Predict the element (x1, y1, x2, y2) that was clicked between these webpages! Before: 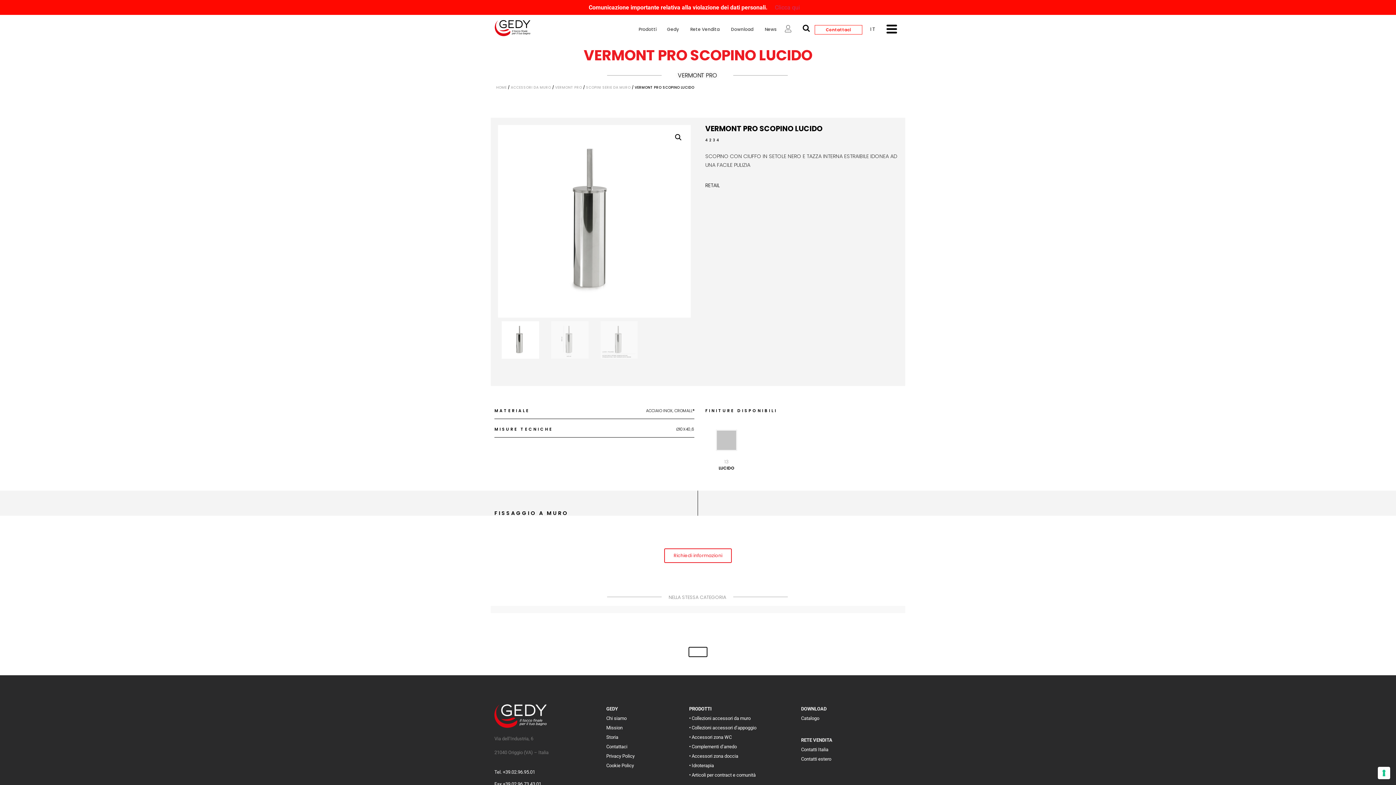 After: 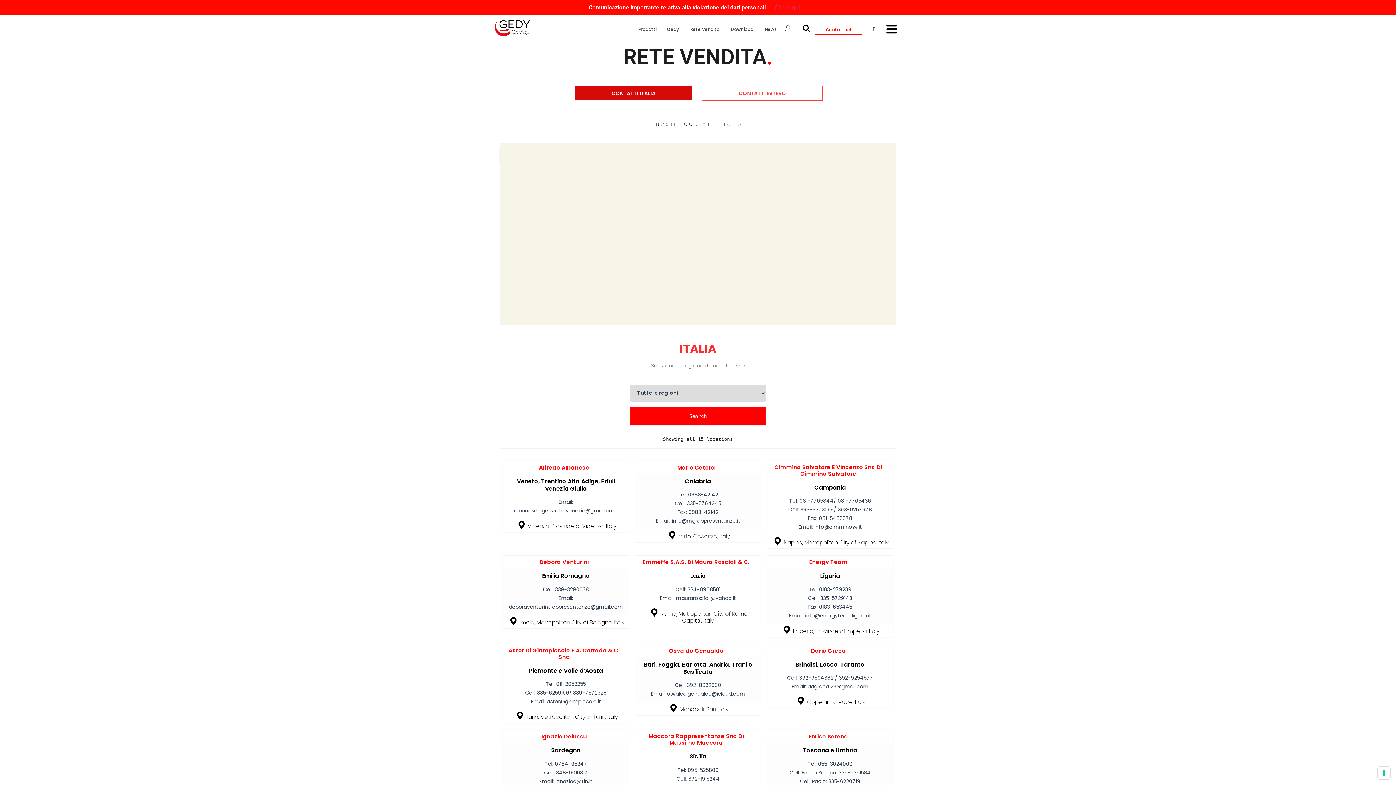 Action: label: Contatti Italia bbox: (801, 747, 828, 752)